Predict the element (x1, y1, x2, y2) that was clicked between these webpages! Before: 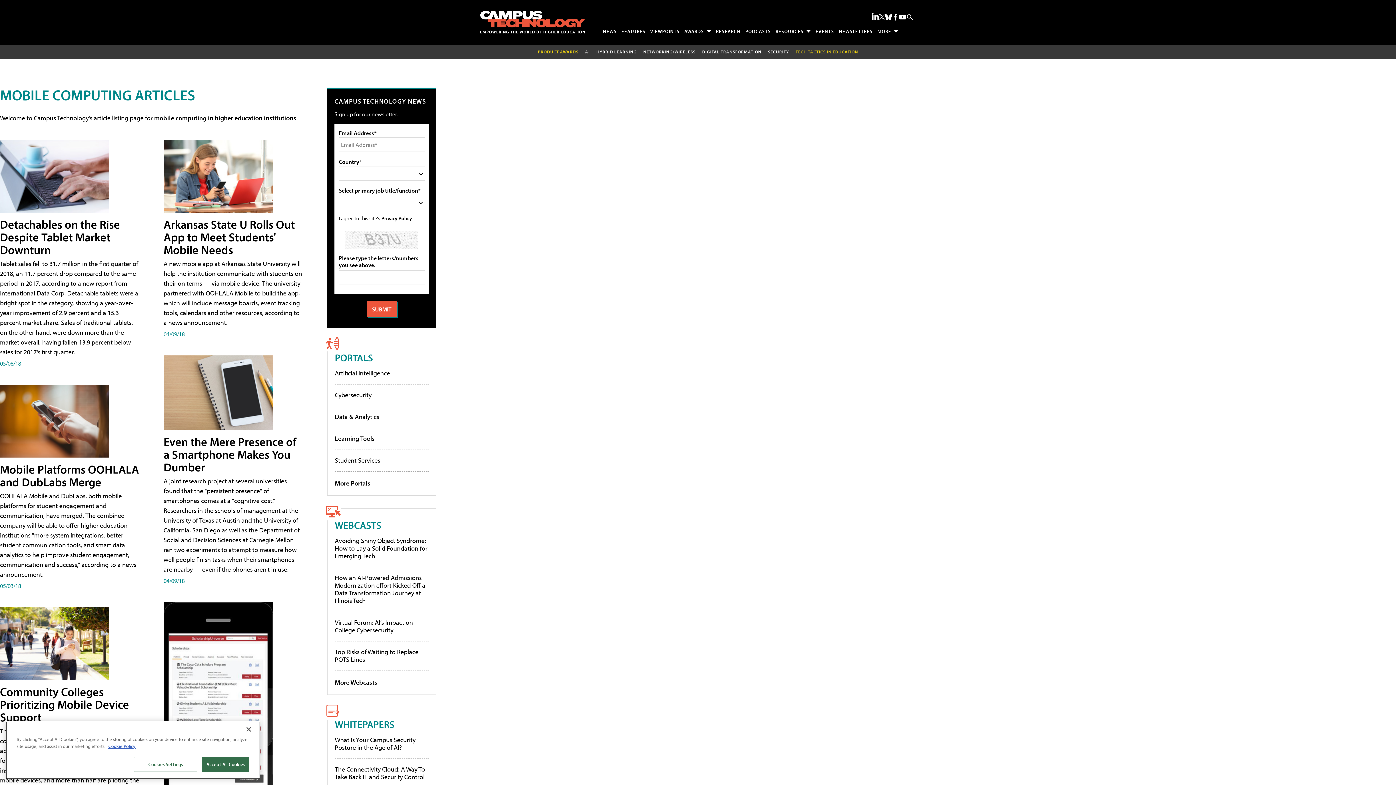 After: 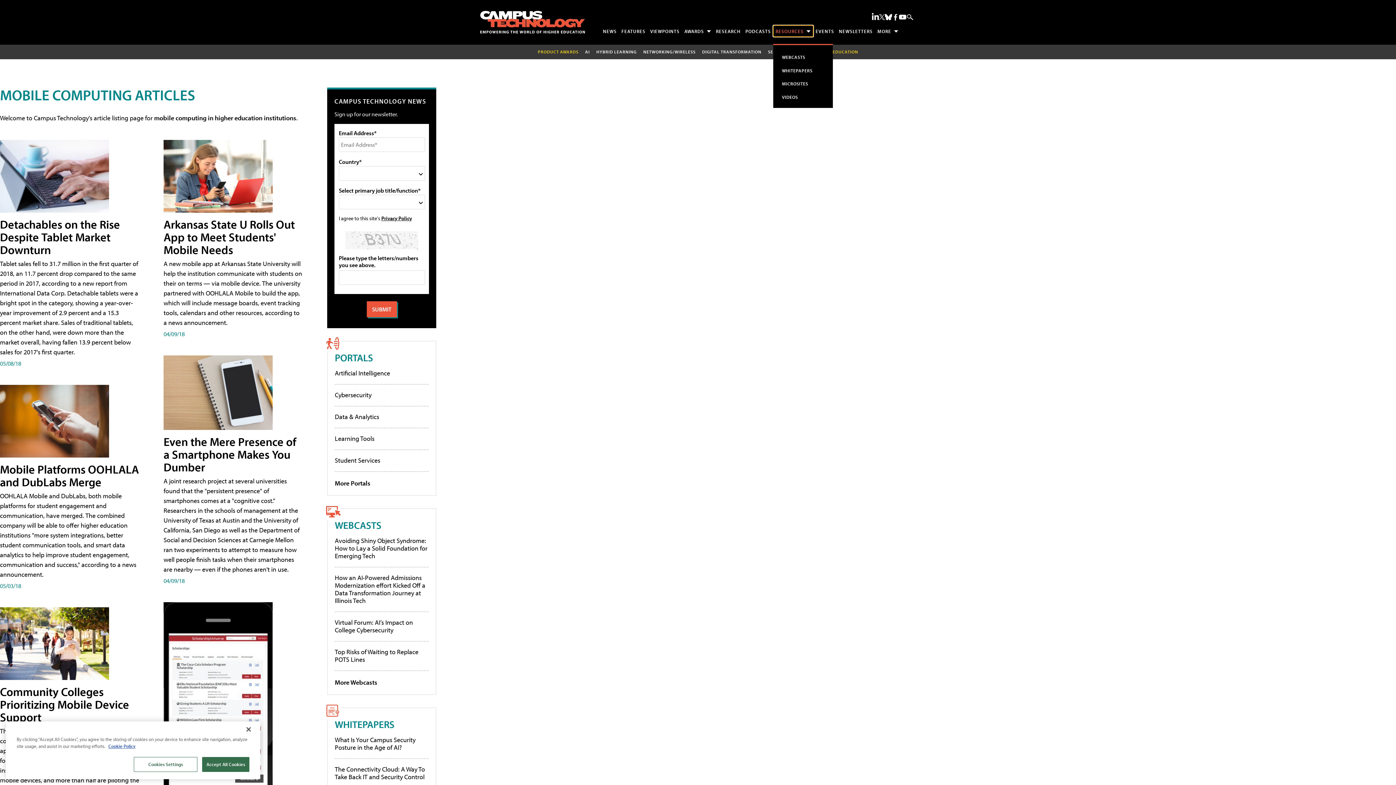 Action: bbox: (773, 25, 813, 36) label: RESOURCES